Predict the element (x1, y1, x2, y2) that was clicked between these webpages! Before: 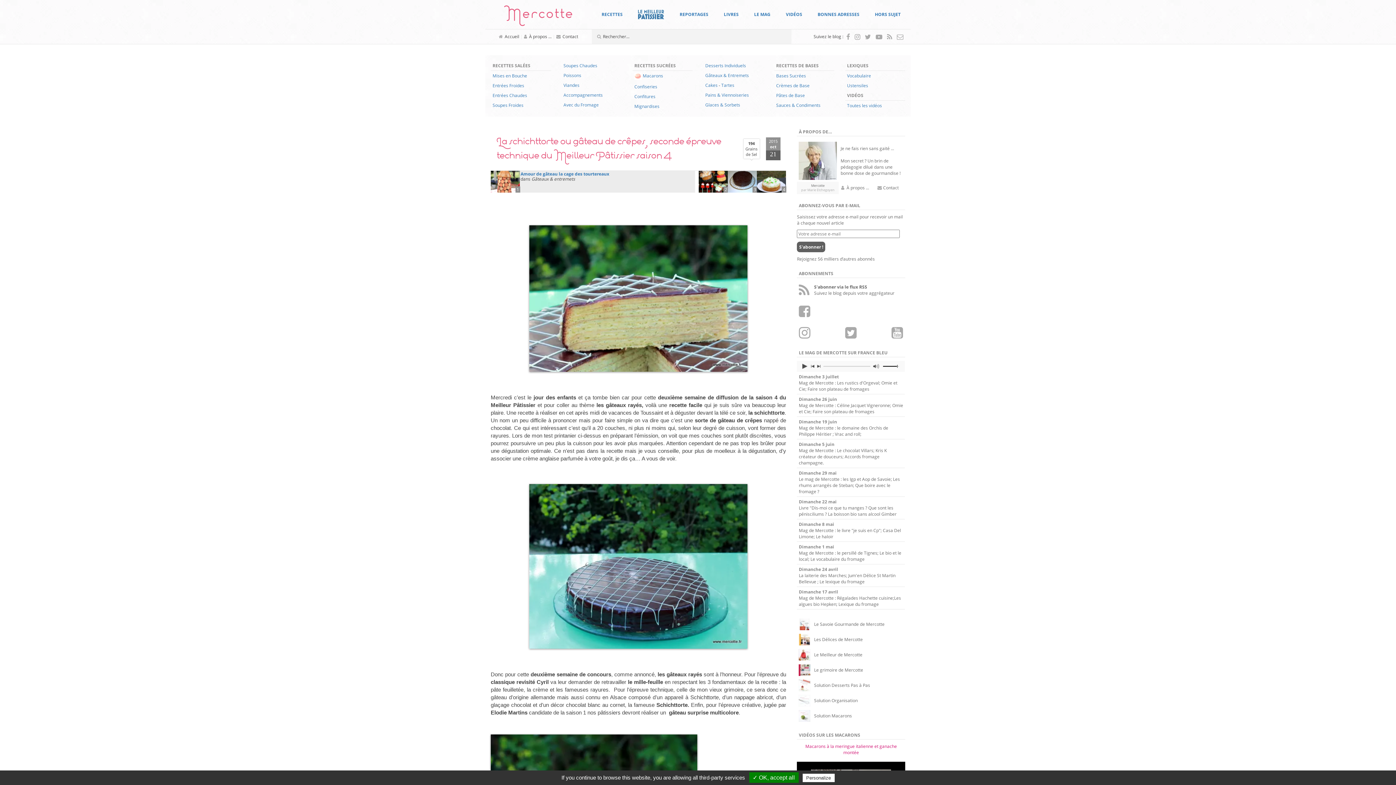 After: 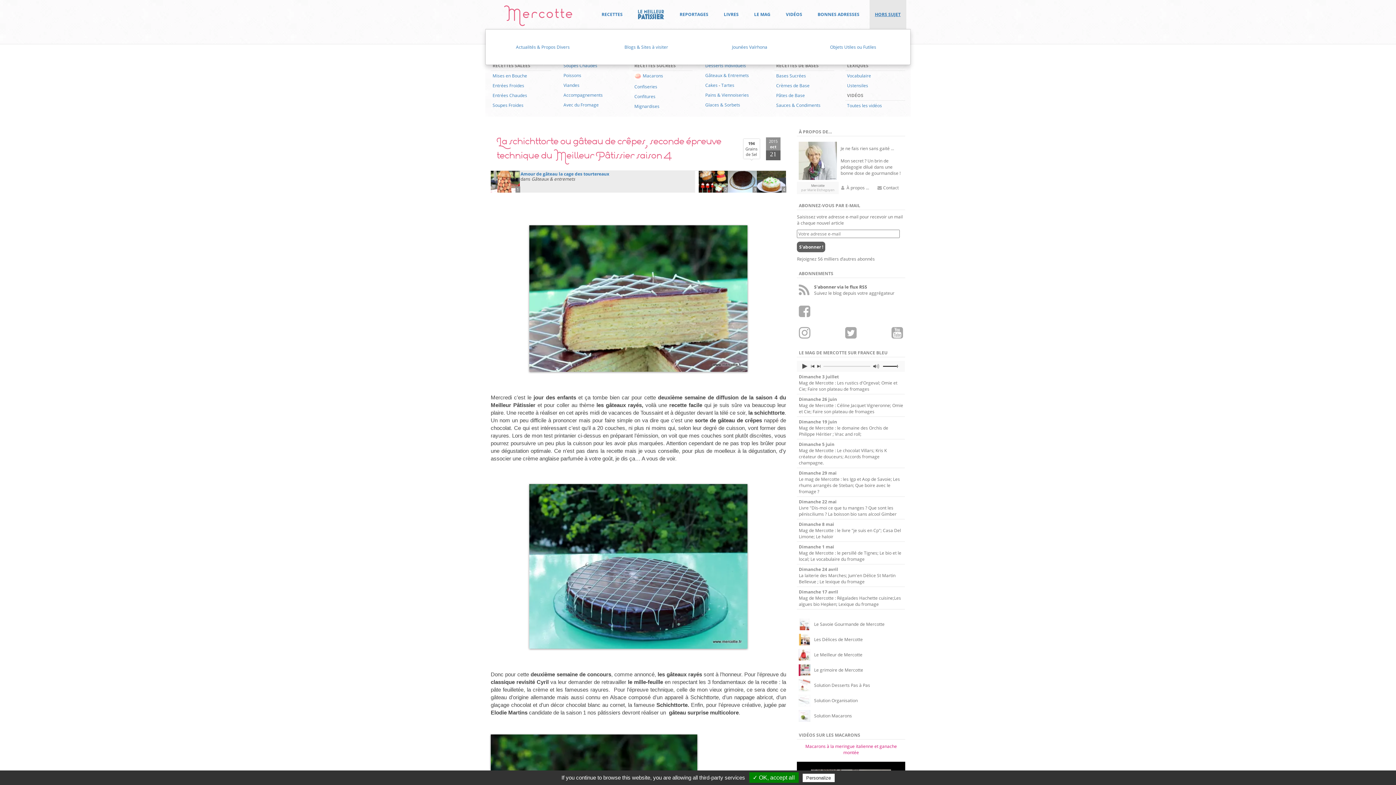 Action: label: HORS SUJET bbox: (869, 0, 906, 29)